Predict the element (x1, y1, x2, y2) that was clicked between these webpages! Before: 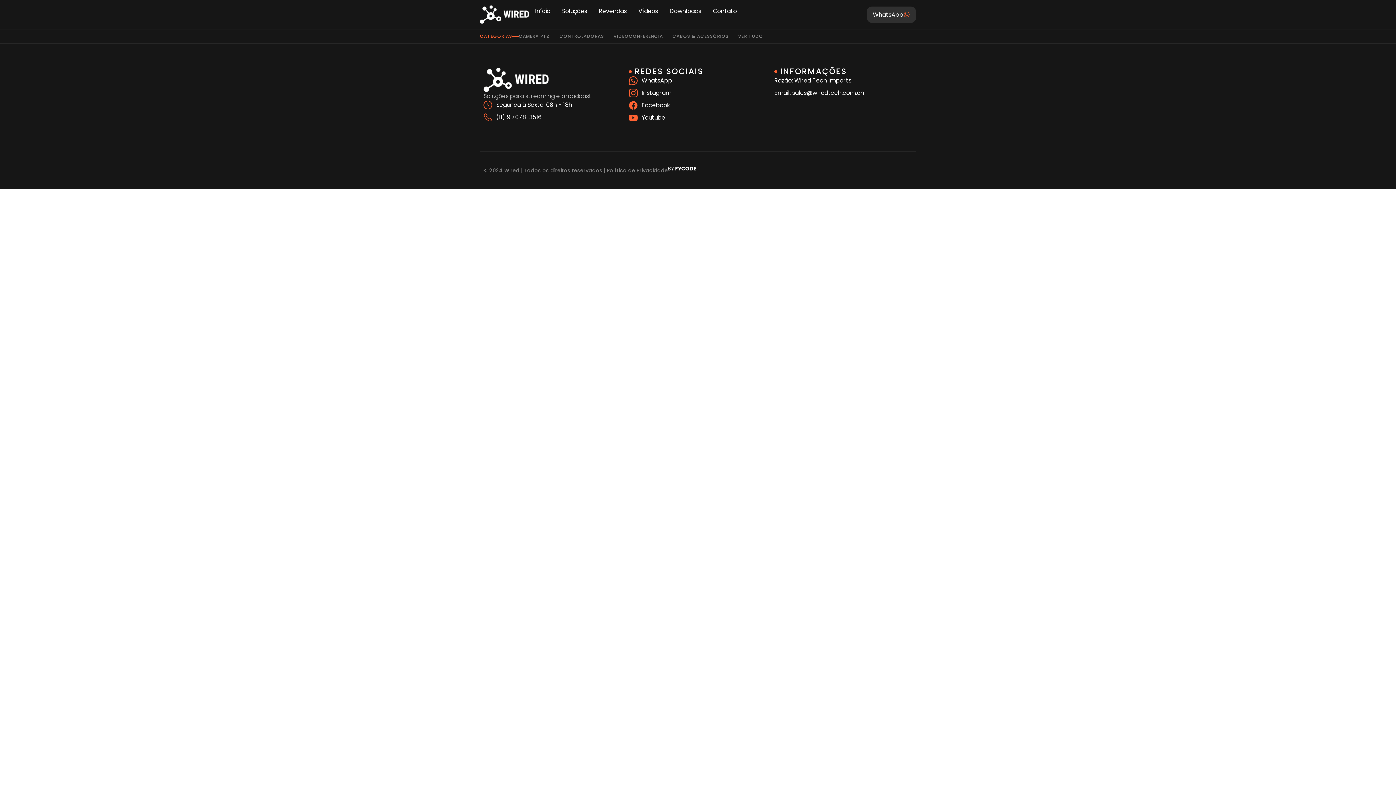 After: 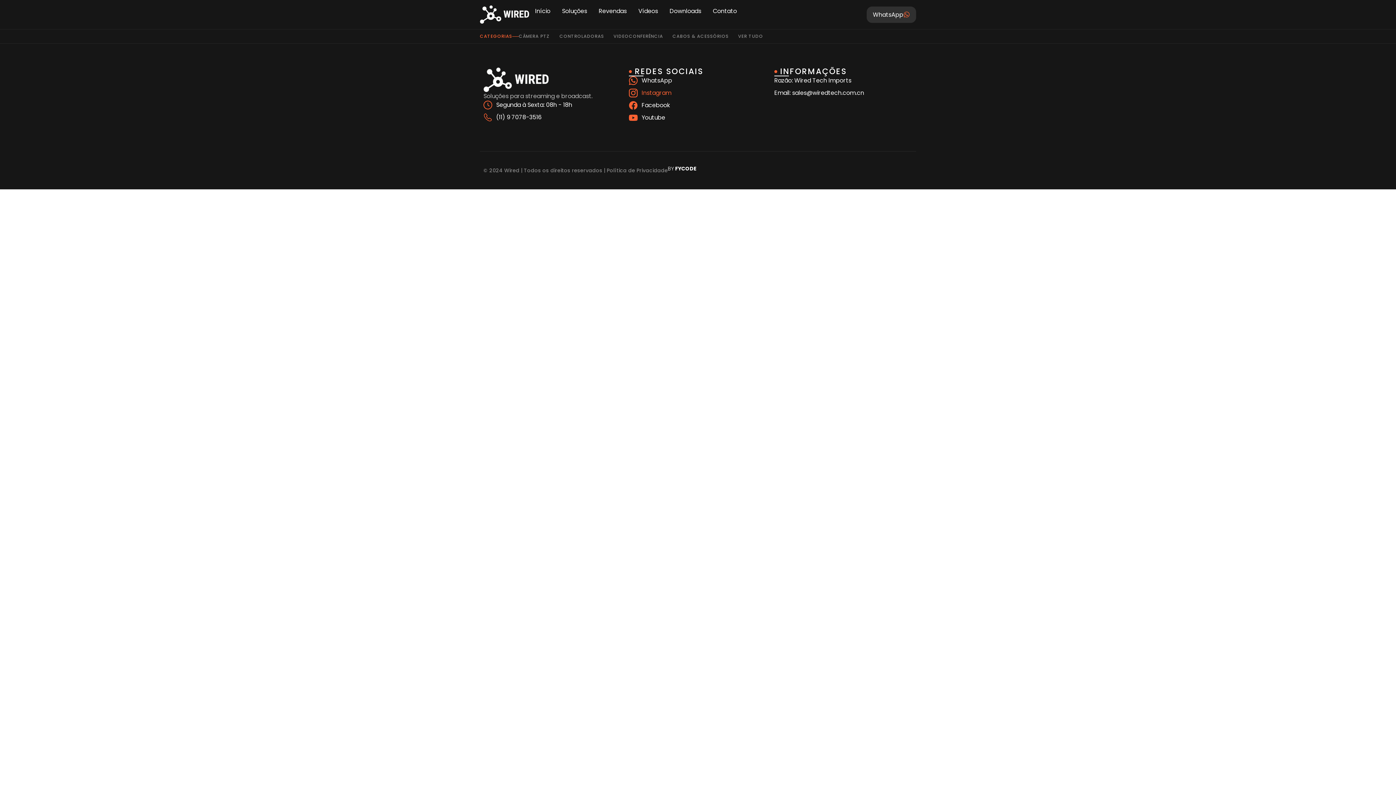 Action: bbox: (629, 88, 767, 97) label: Instagram